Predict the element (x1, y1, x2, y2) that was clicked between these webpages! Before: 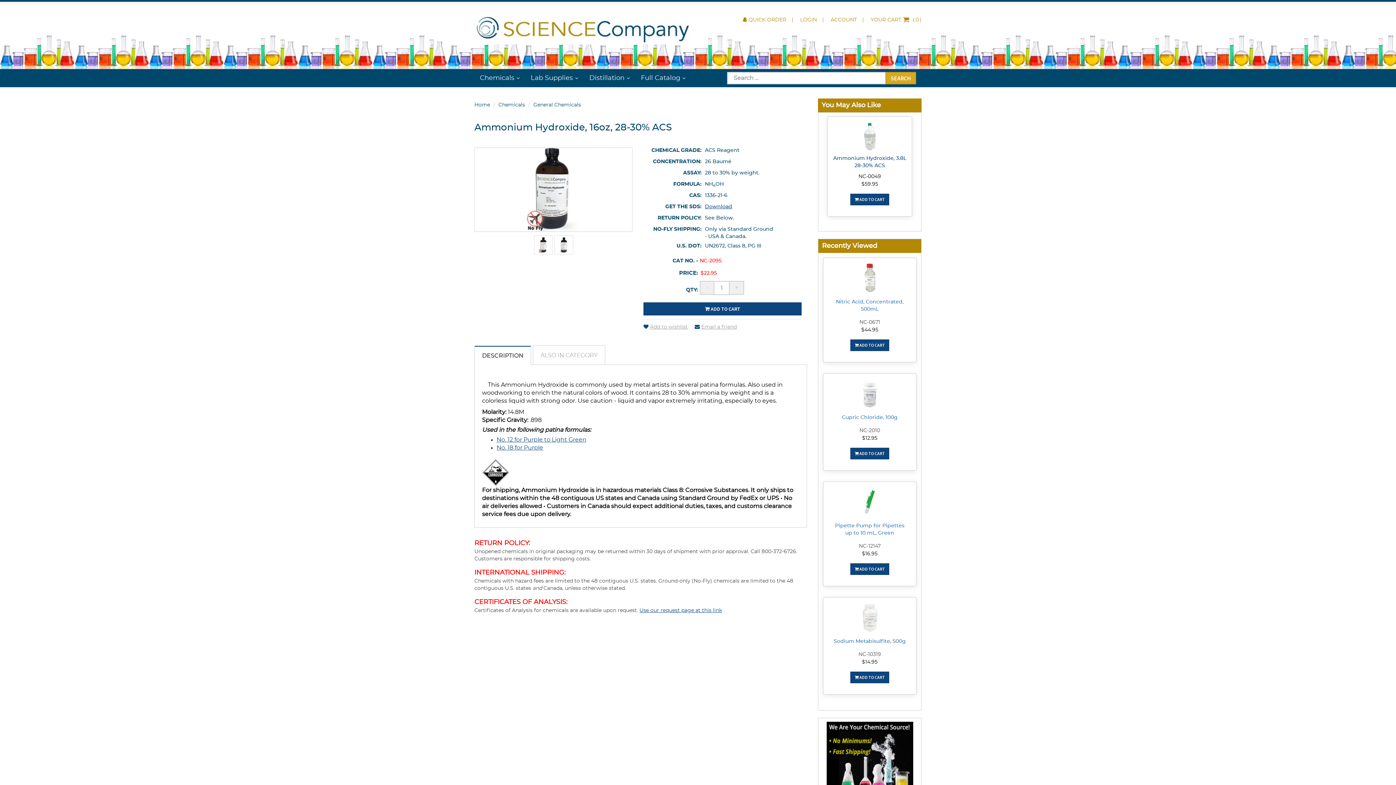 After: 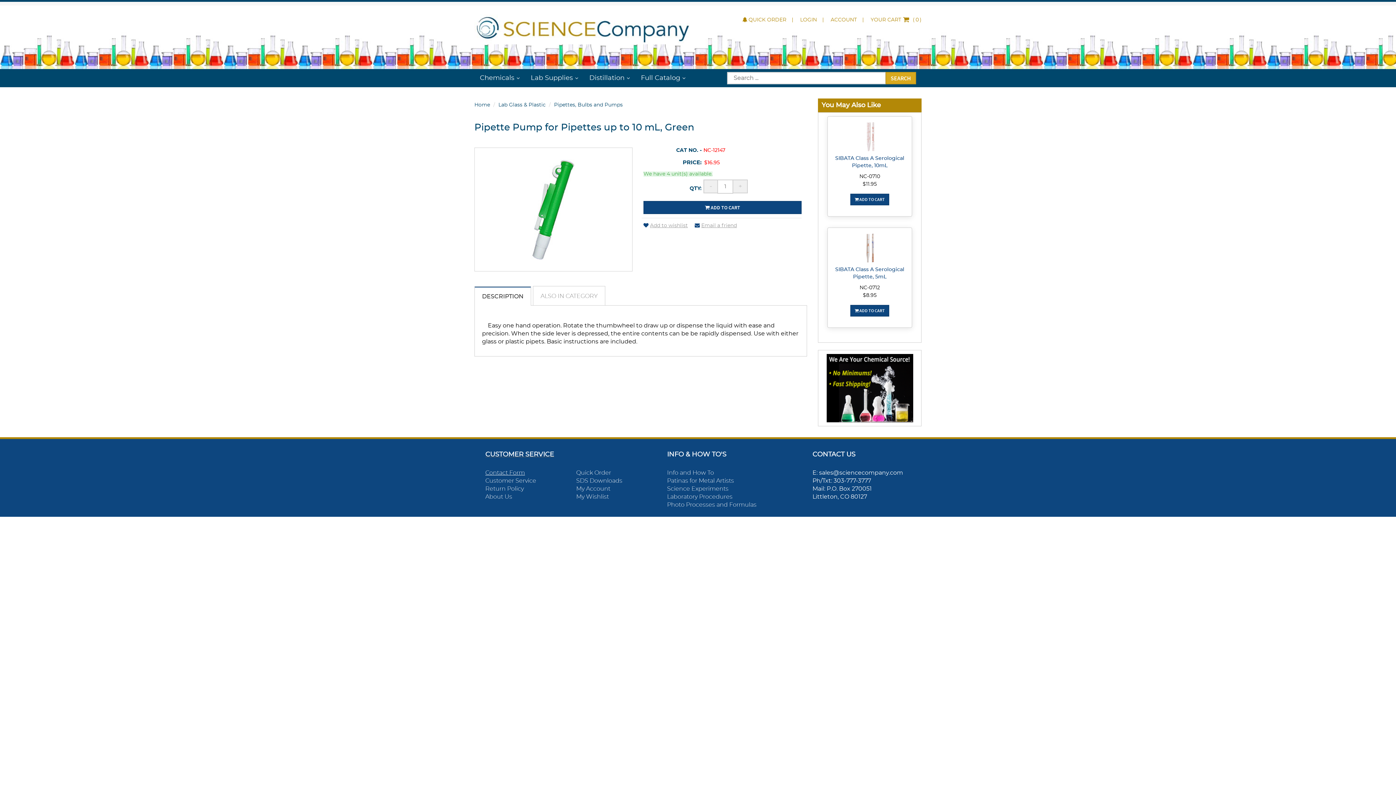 Action: bbox: (823, 487, 916, 516)